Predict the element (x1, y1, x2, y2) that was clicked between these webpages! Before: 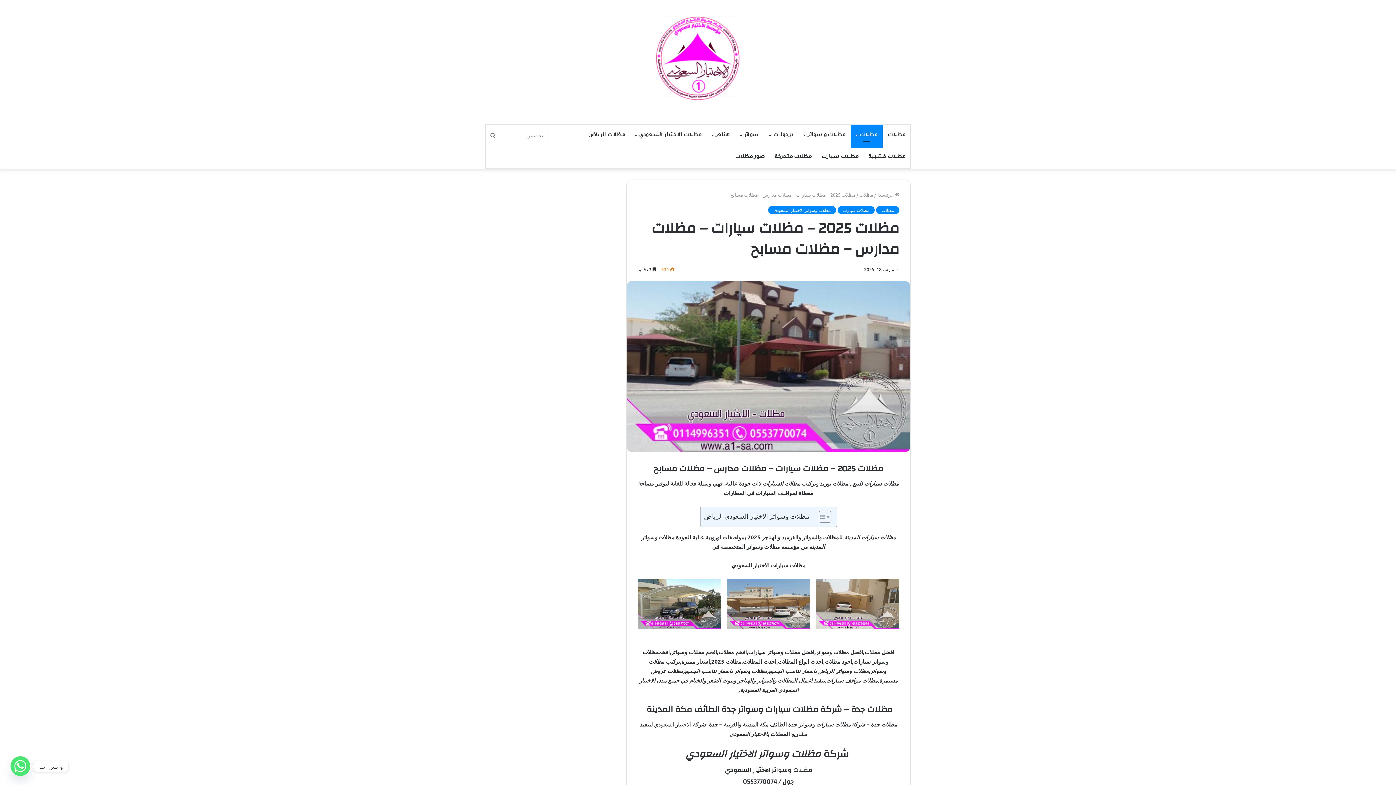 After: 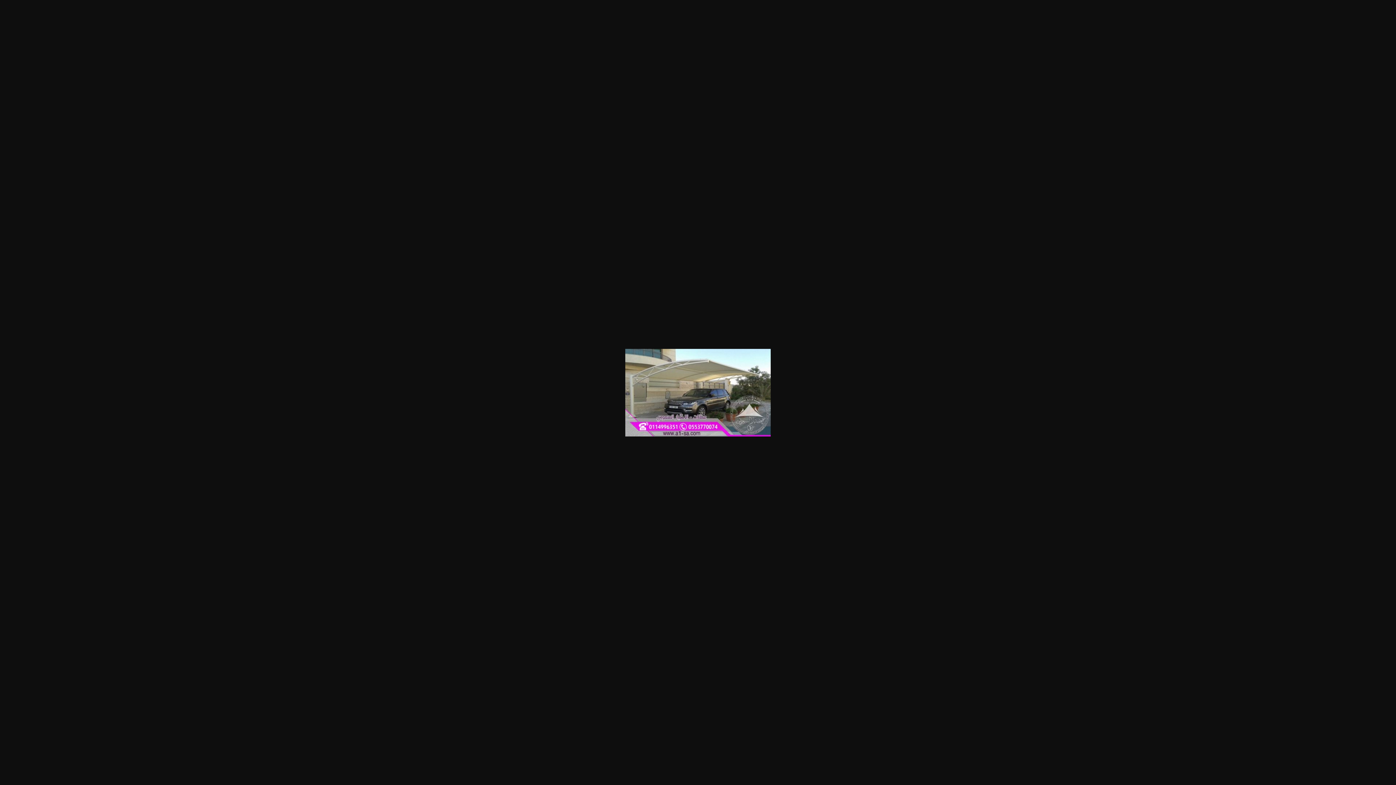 Action: bbox: (637, 579, 721, 632)